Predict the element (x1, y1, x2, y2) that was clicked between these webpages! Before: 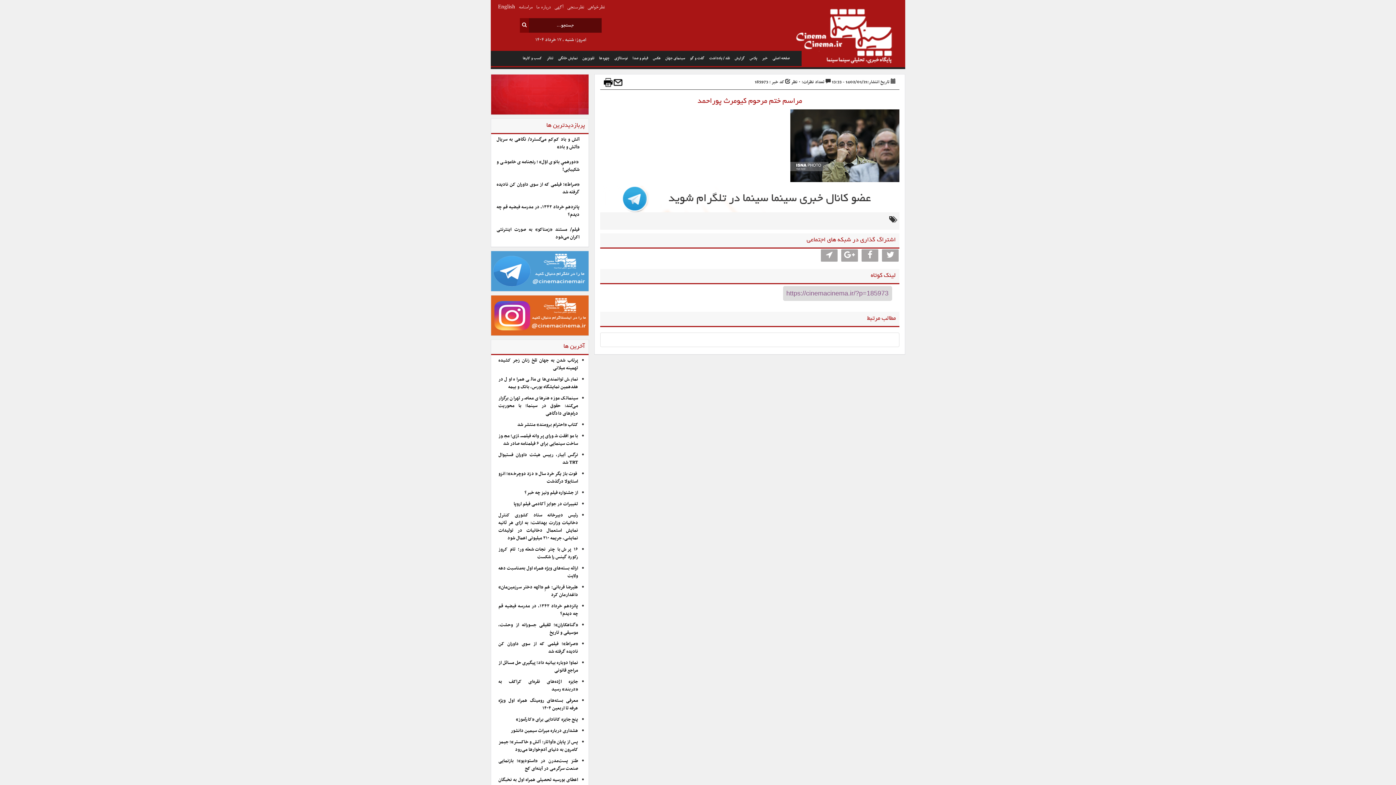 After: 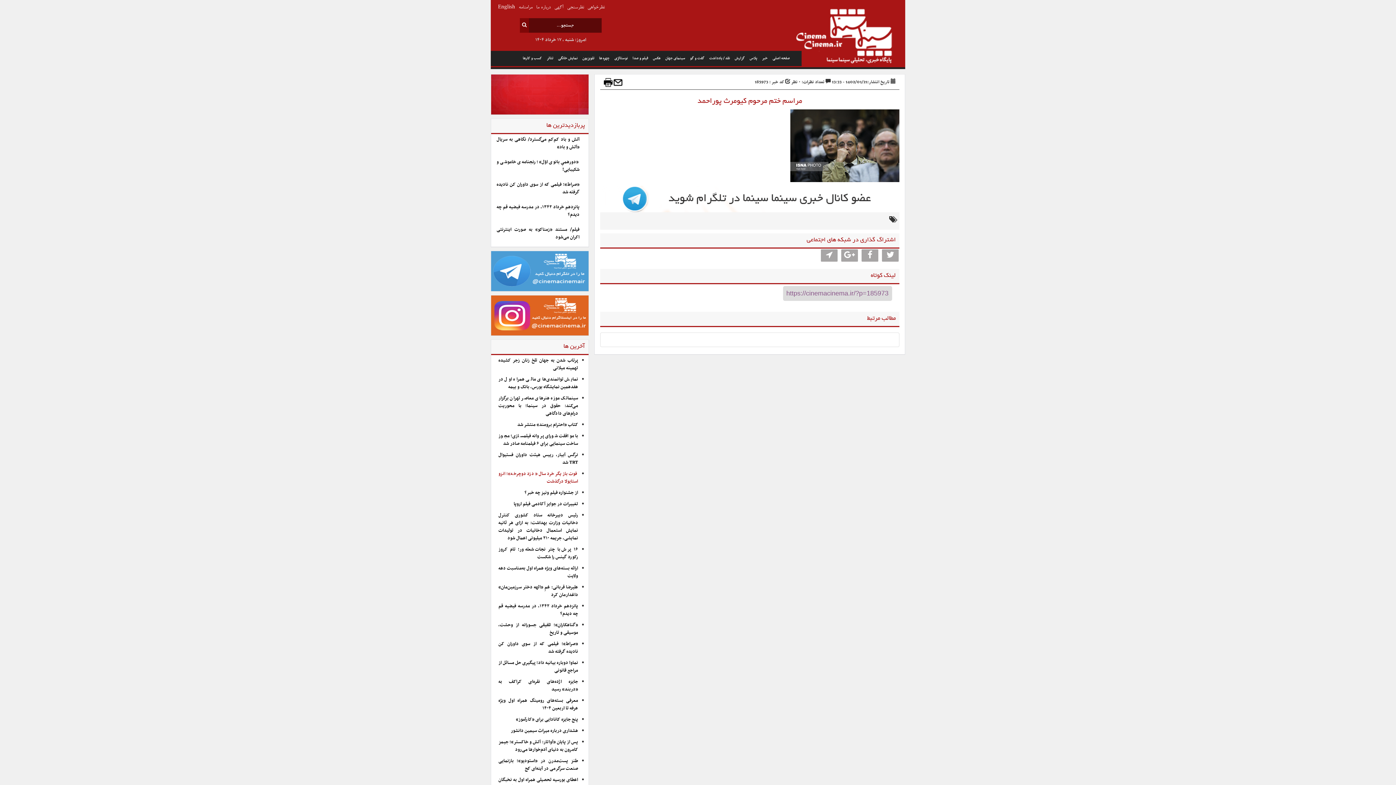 Action: label: فوت بازیگر خردسال «دزد دوچرخه»؛ انزو استایولا درگذشت bbox: (498, 470, 578, 485)